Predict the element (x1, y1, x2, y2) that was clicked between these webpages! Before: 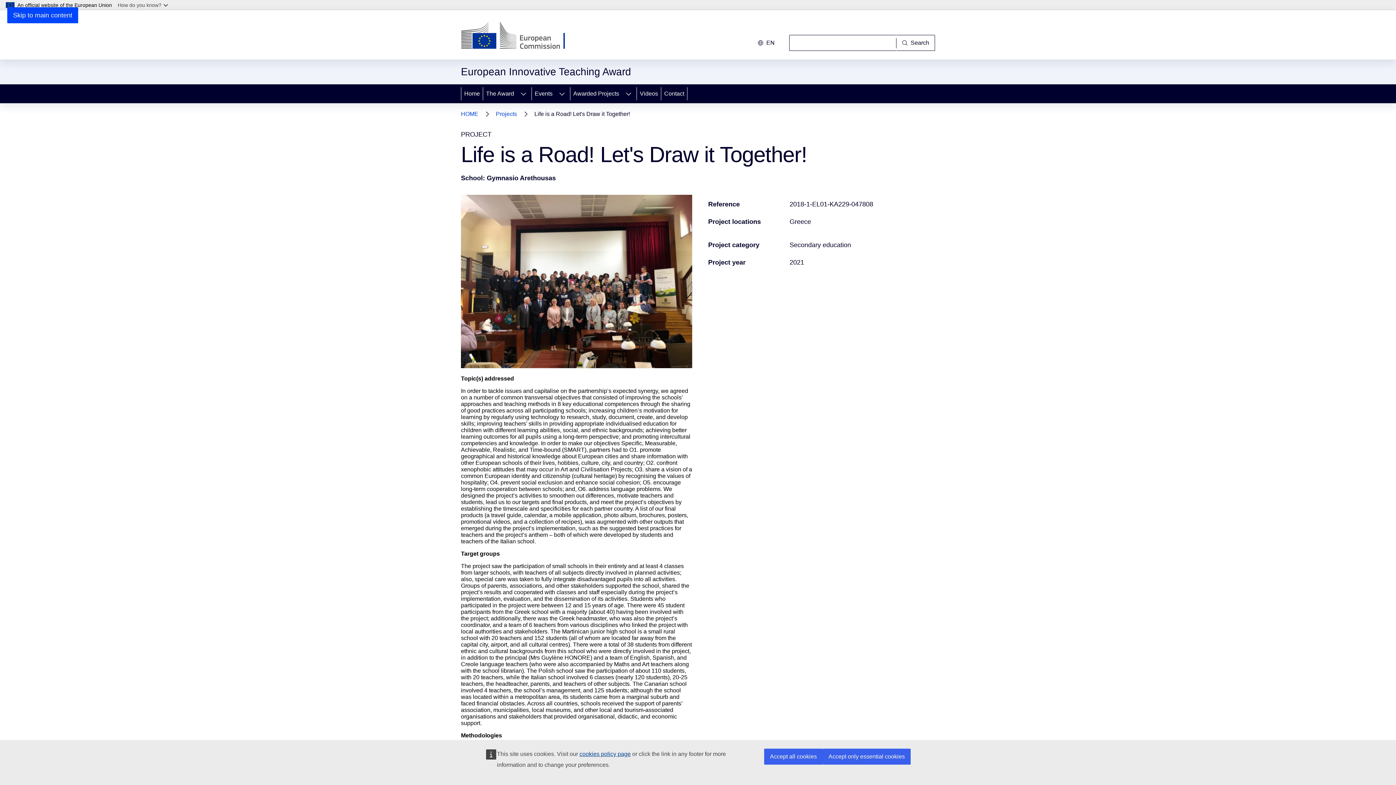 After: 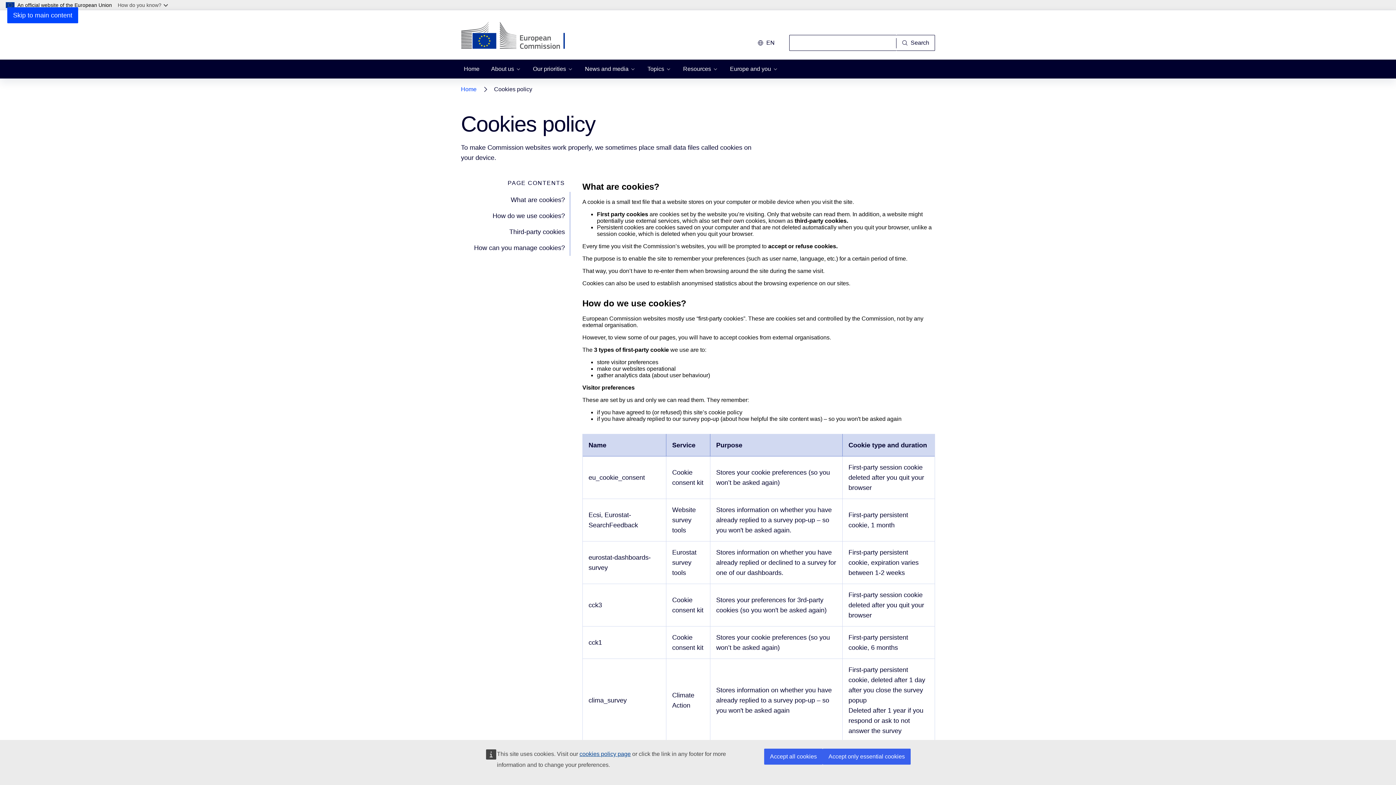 Action: bbox: (579, 751, 630, 757) label: cookies policy page